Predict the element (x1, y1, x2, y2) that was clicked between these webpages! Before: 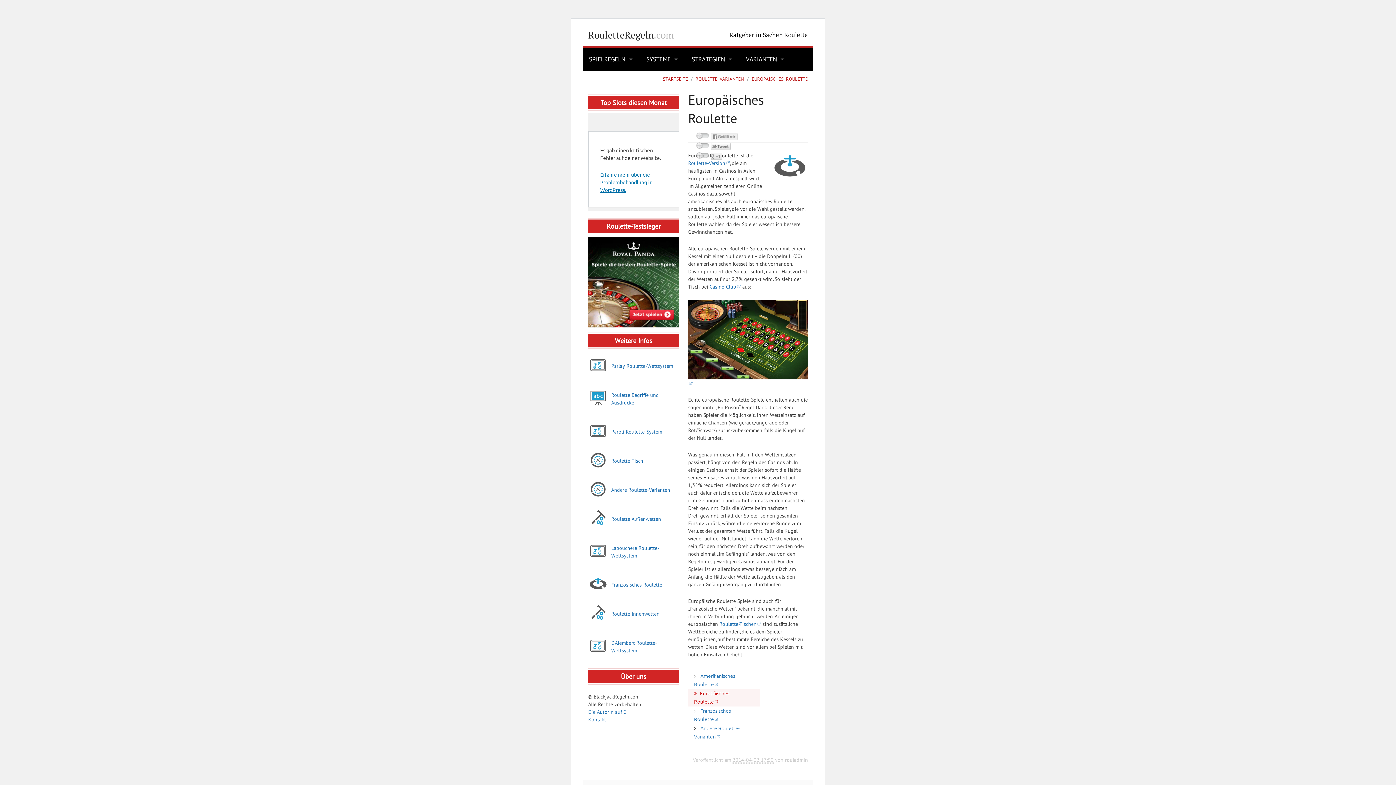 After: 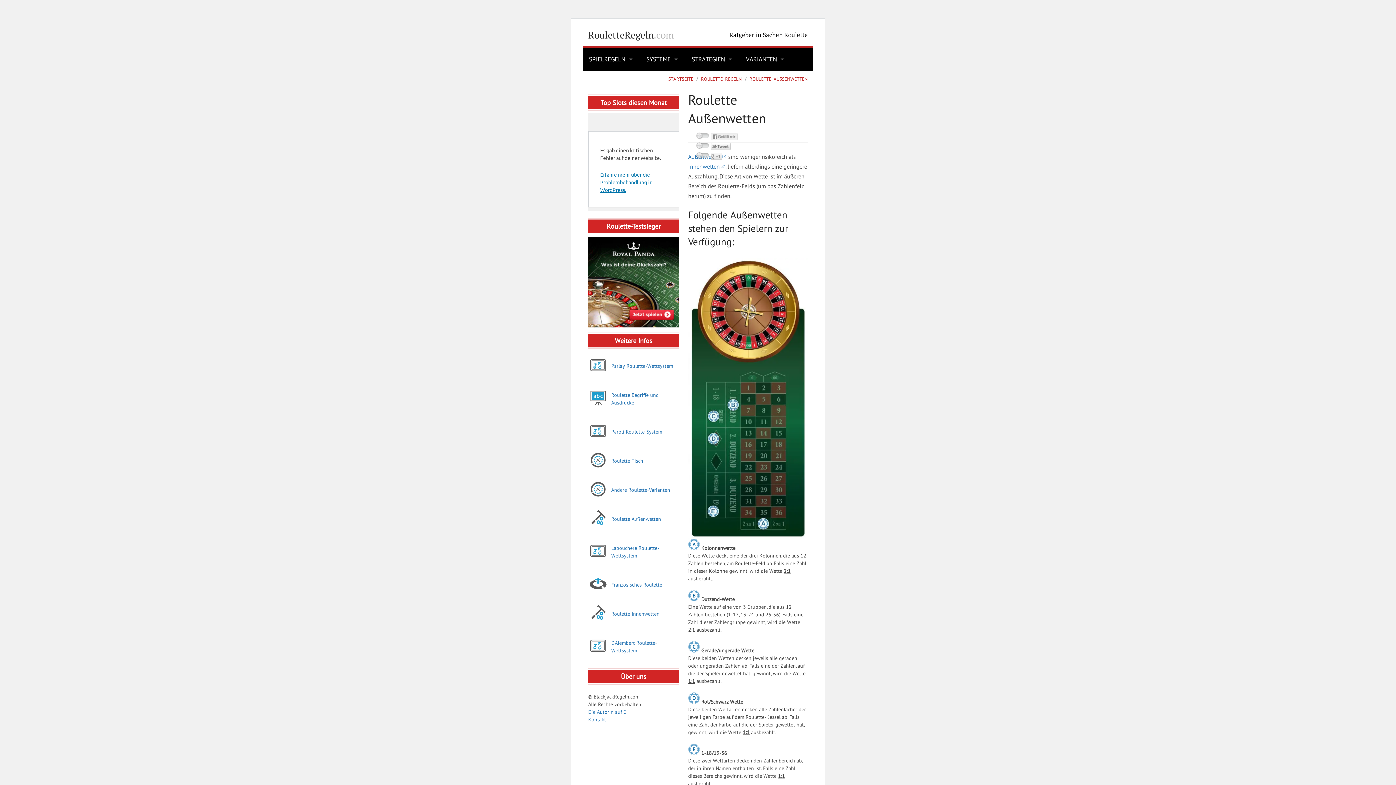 Action: bbox: (588, 520, 607, 527)